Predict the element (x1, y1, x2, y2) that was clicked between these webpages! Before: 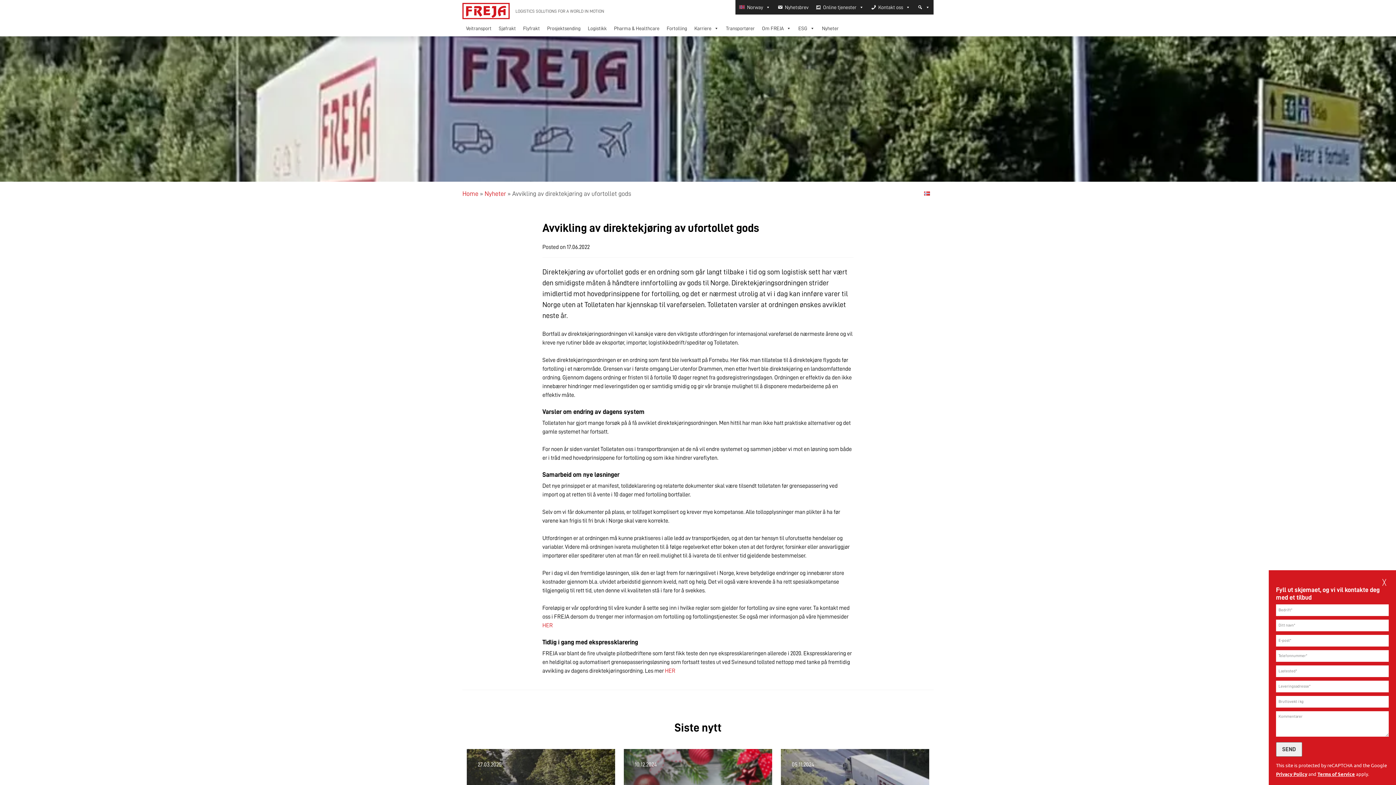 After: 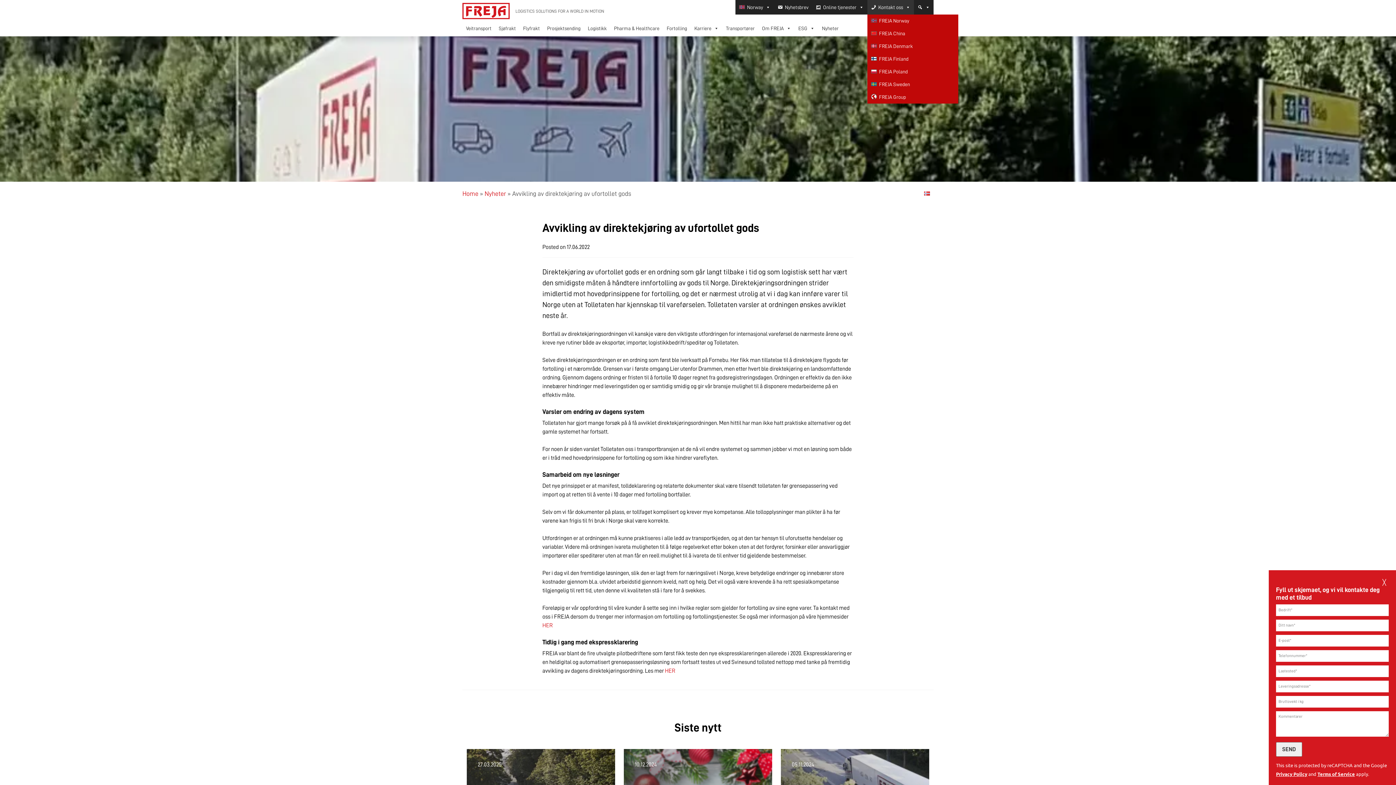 Action: label: Kontakt oss bbox: (867, 0, 914, 14)